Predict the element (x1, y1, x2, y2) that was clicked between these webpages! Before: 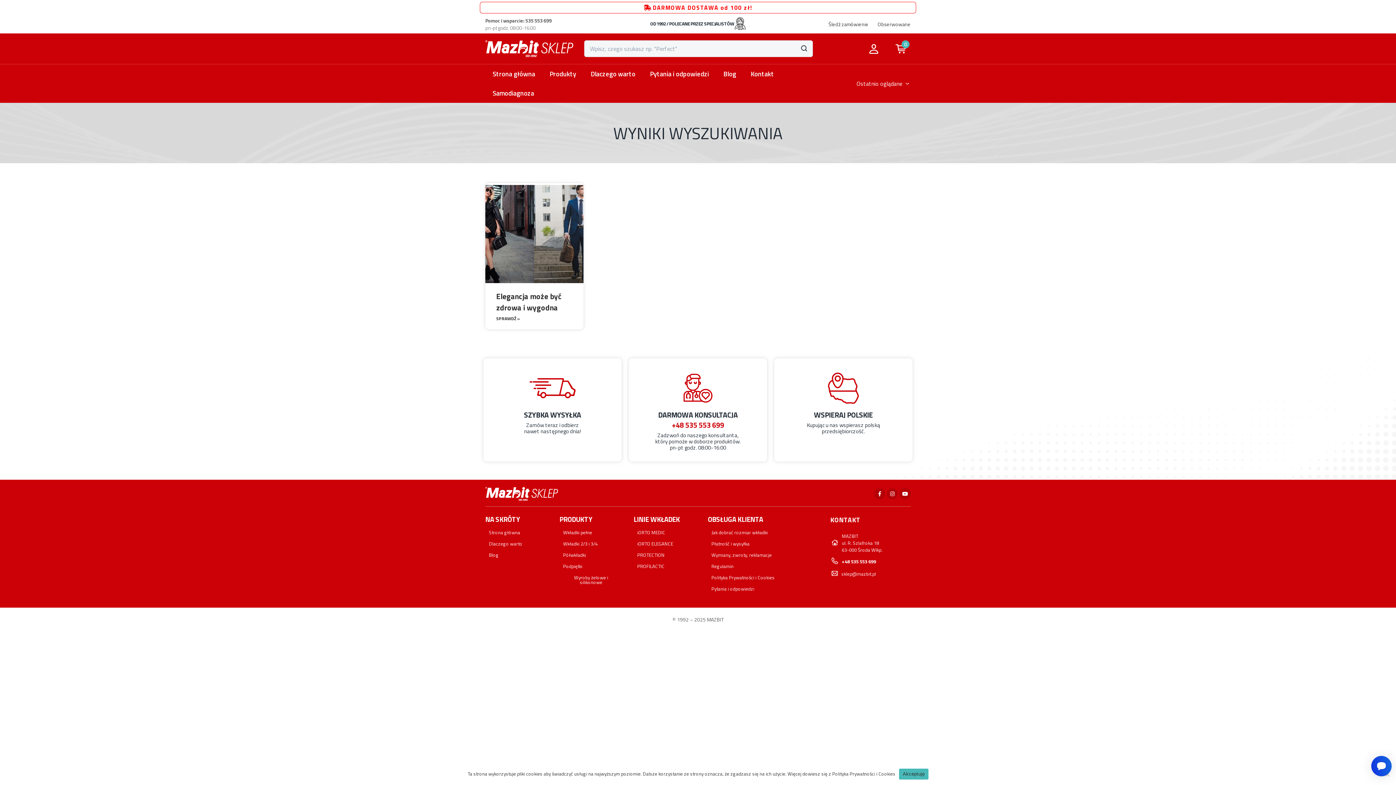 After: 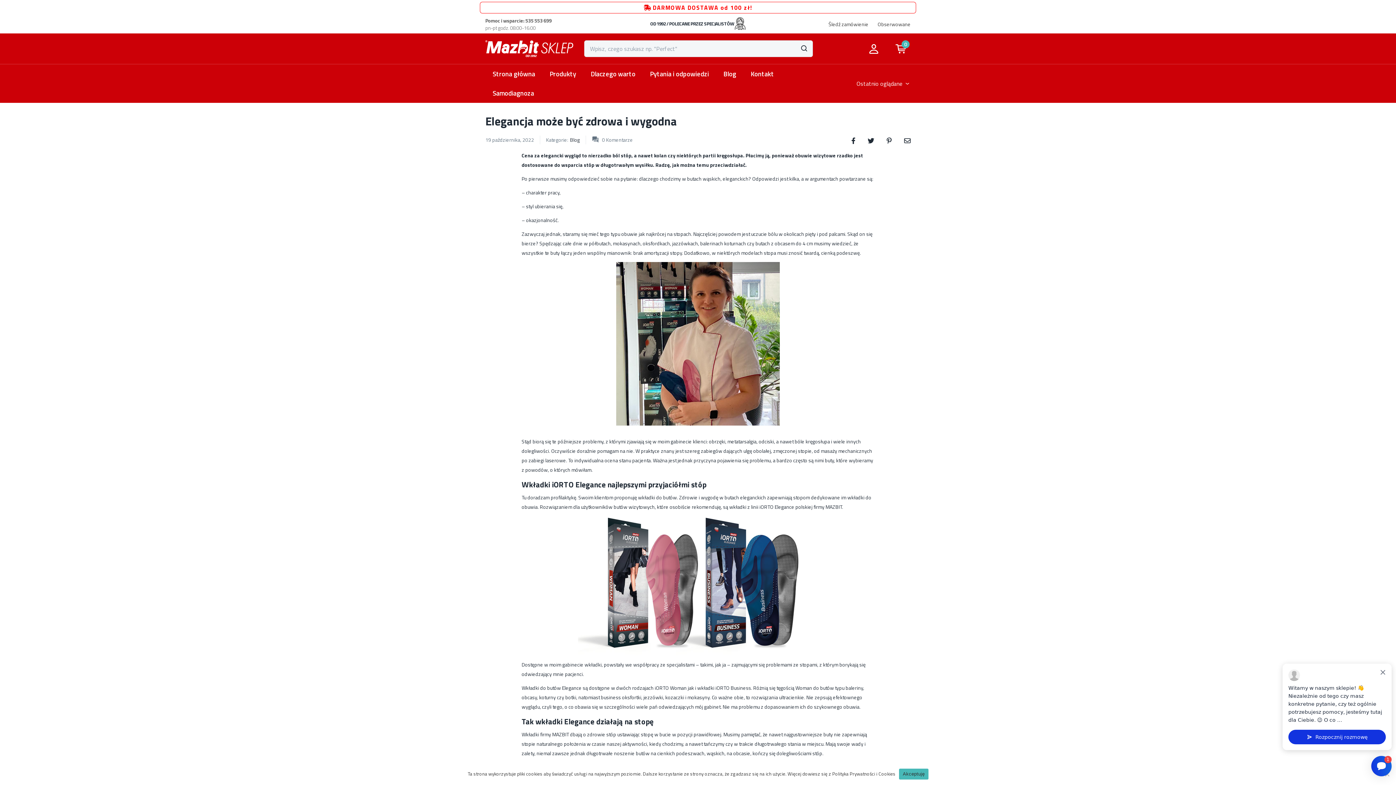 Action: bbox: (496, 290, 561, 313) label: Elegancja może być zdrowa i wygodna